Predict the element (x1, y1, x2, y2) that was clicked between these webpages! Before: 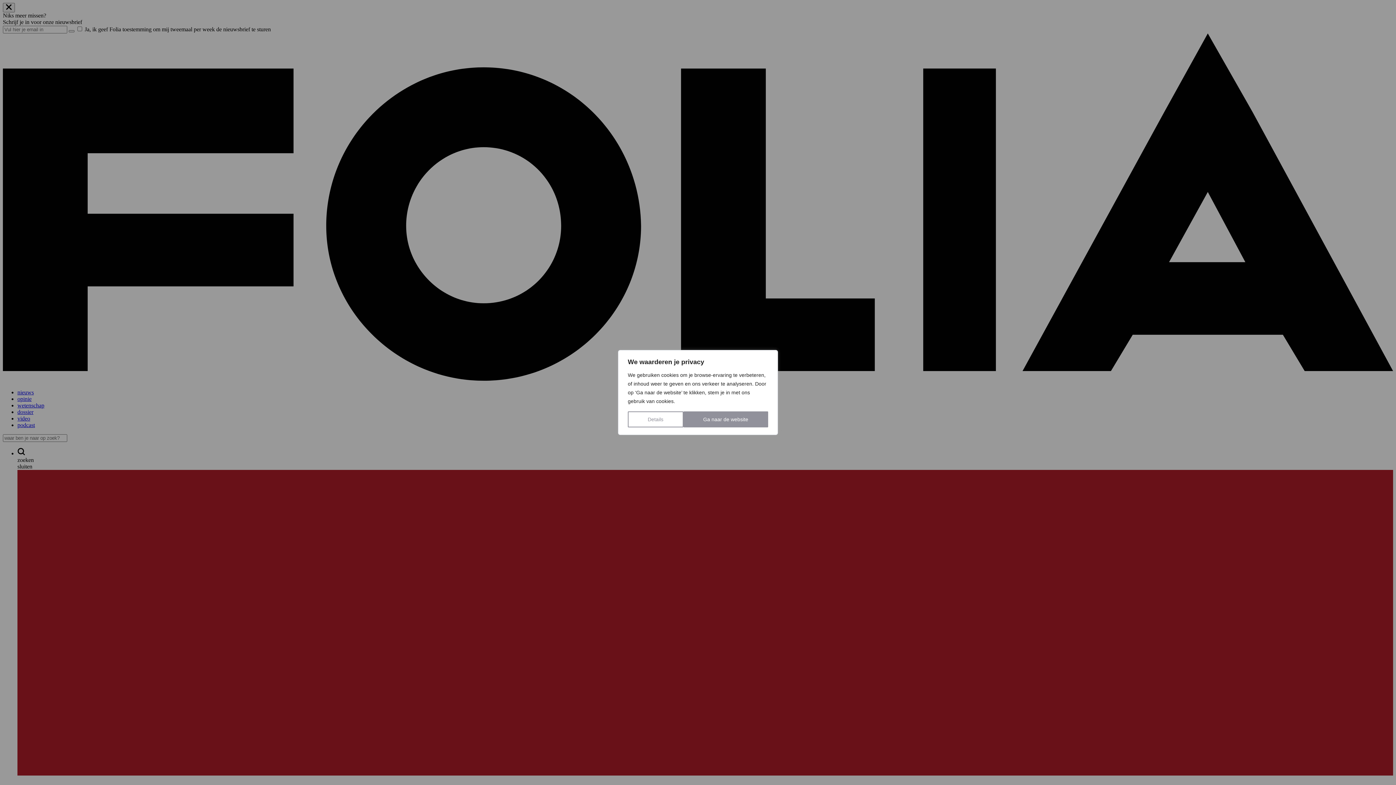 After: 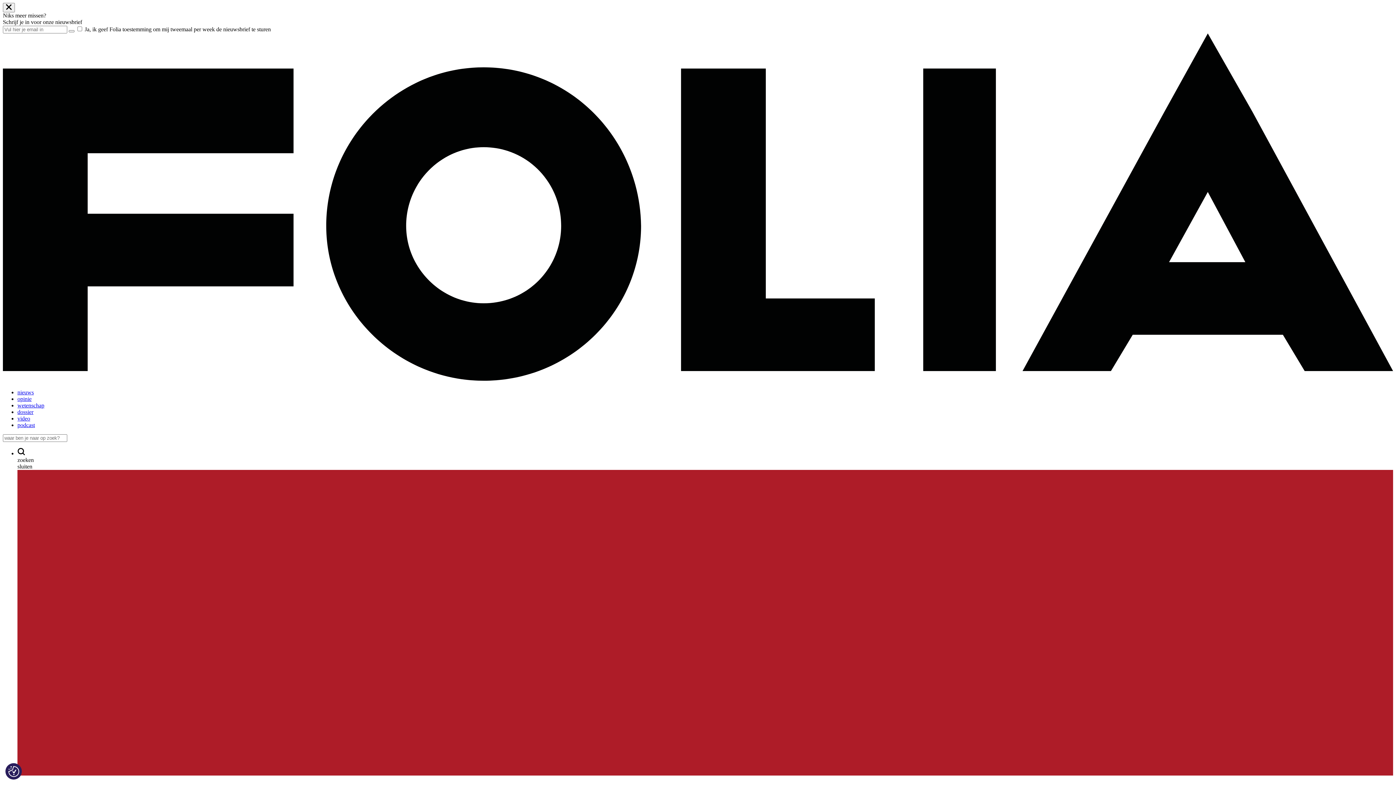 Action: bbox: (683, 411, 768, 427) label: Ga naar de website